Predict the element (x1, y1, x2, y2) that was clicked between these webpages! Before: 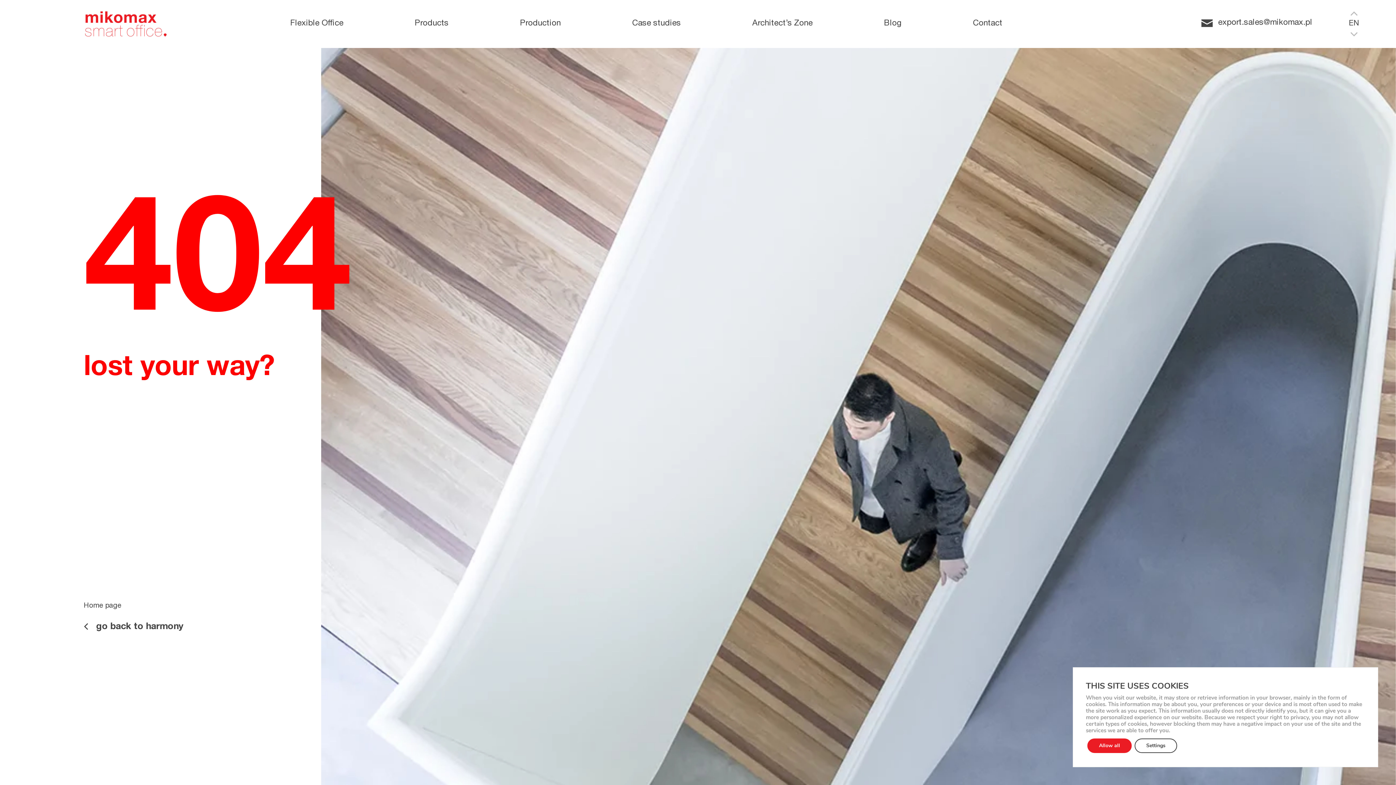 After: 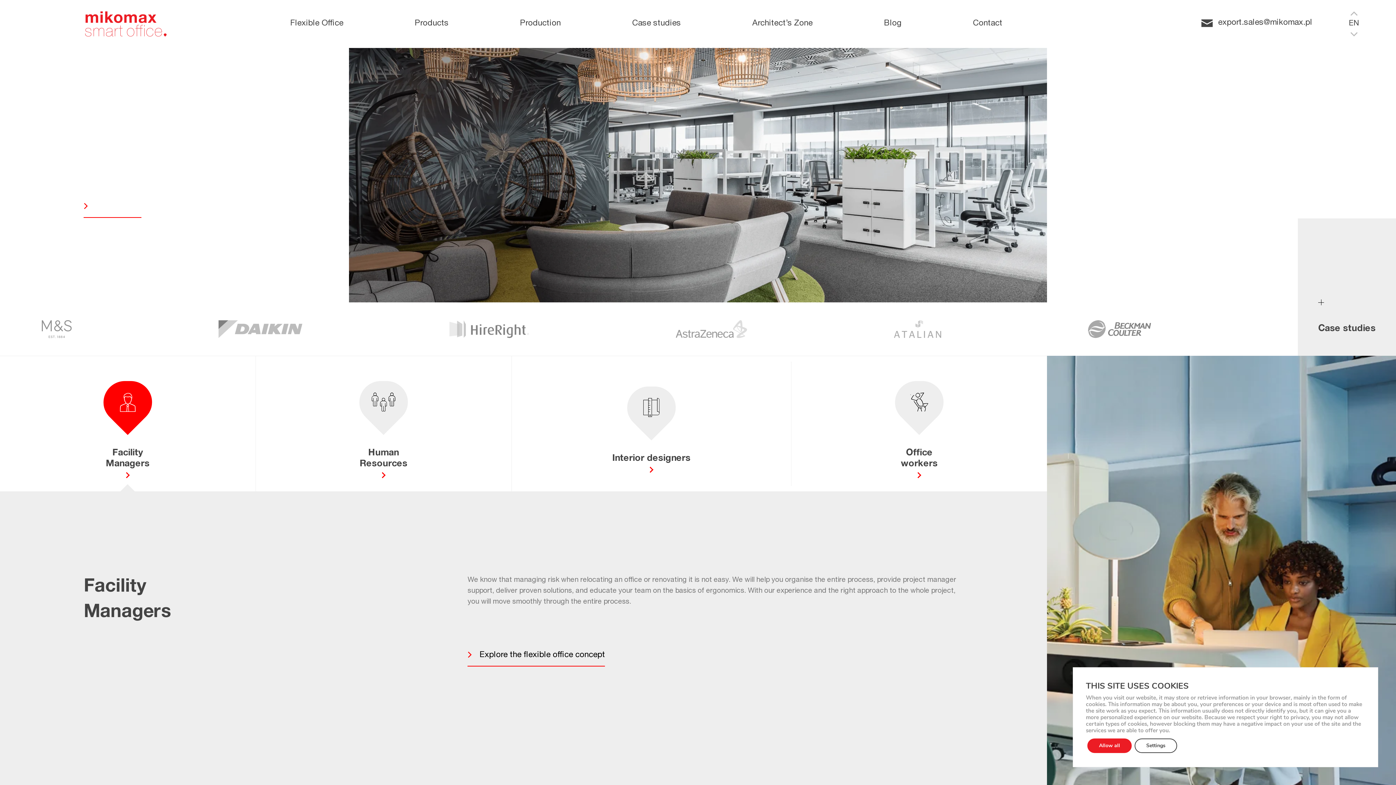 Action: bbox: (83, 20, 167, 28)